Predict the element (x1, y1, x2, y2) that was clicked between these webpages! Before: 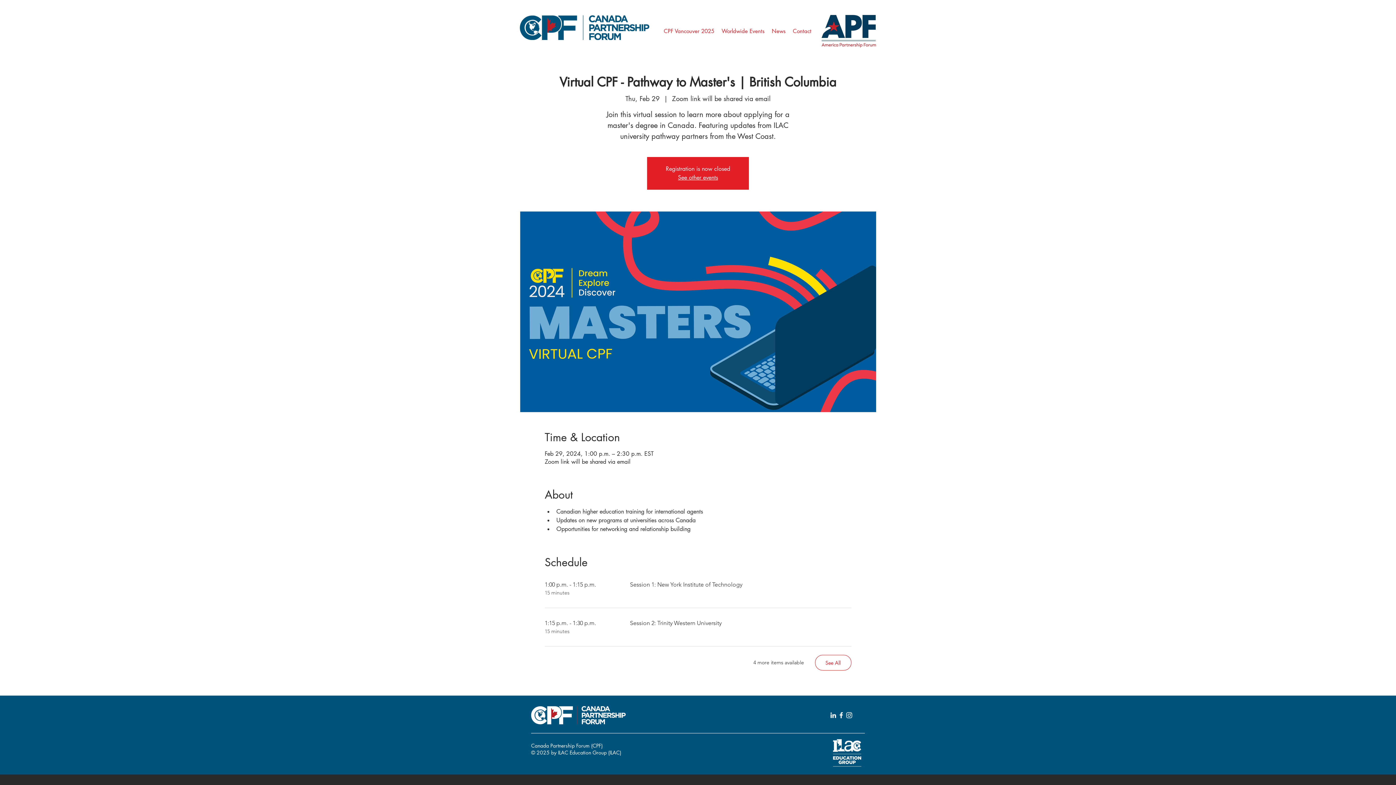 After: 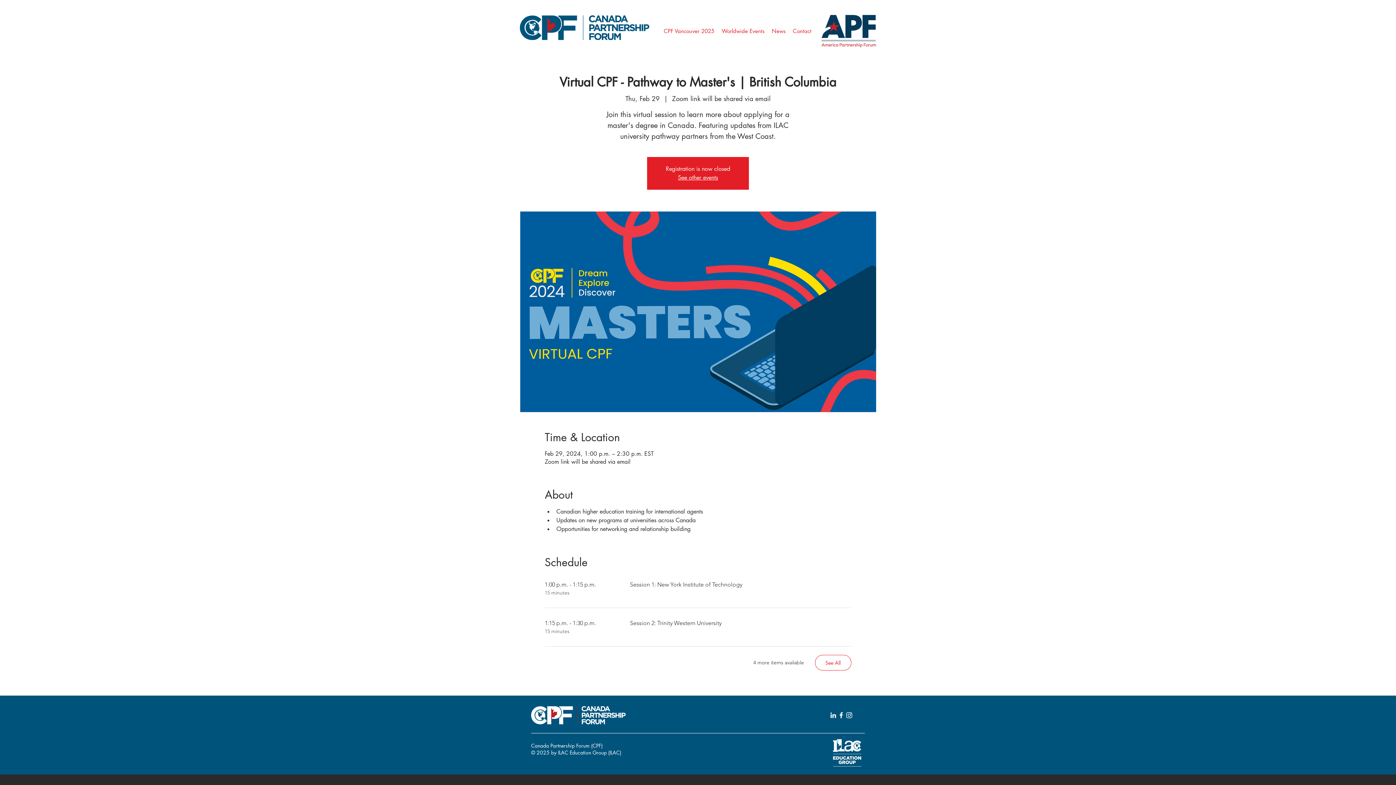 Action: bbox: (829, 739, 865, 768)